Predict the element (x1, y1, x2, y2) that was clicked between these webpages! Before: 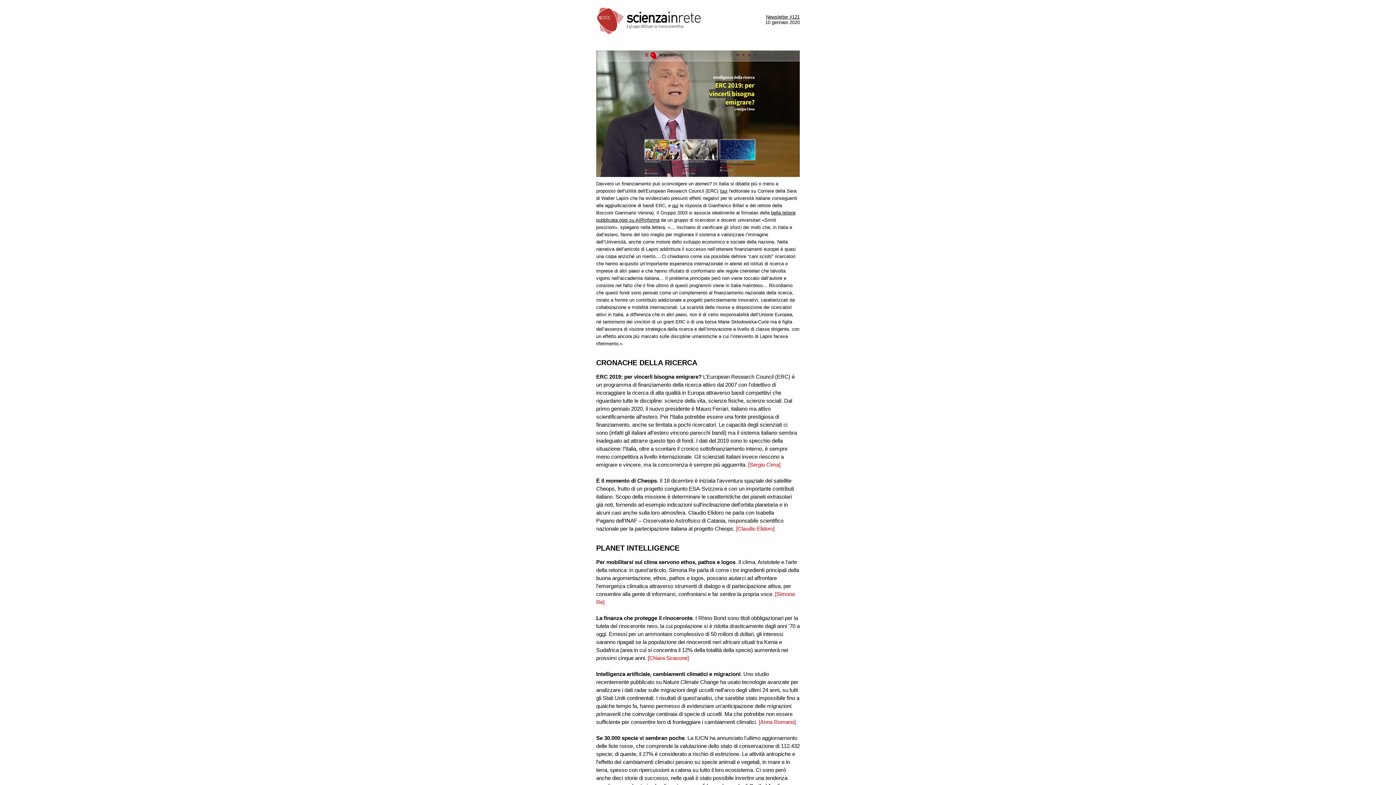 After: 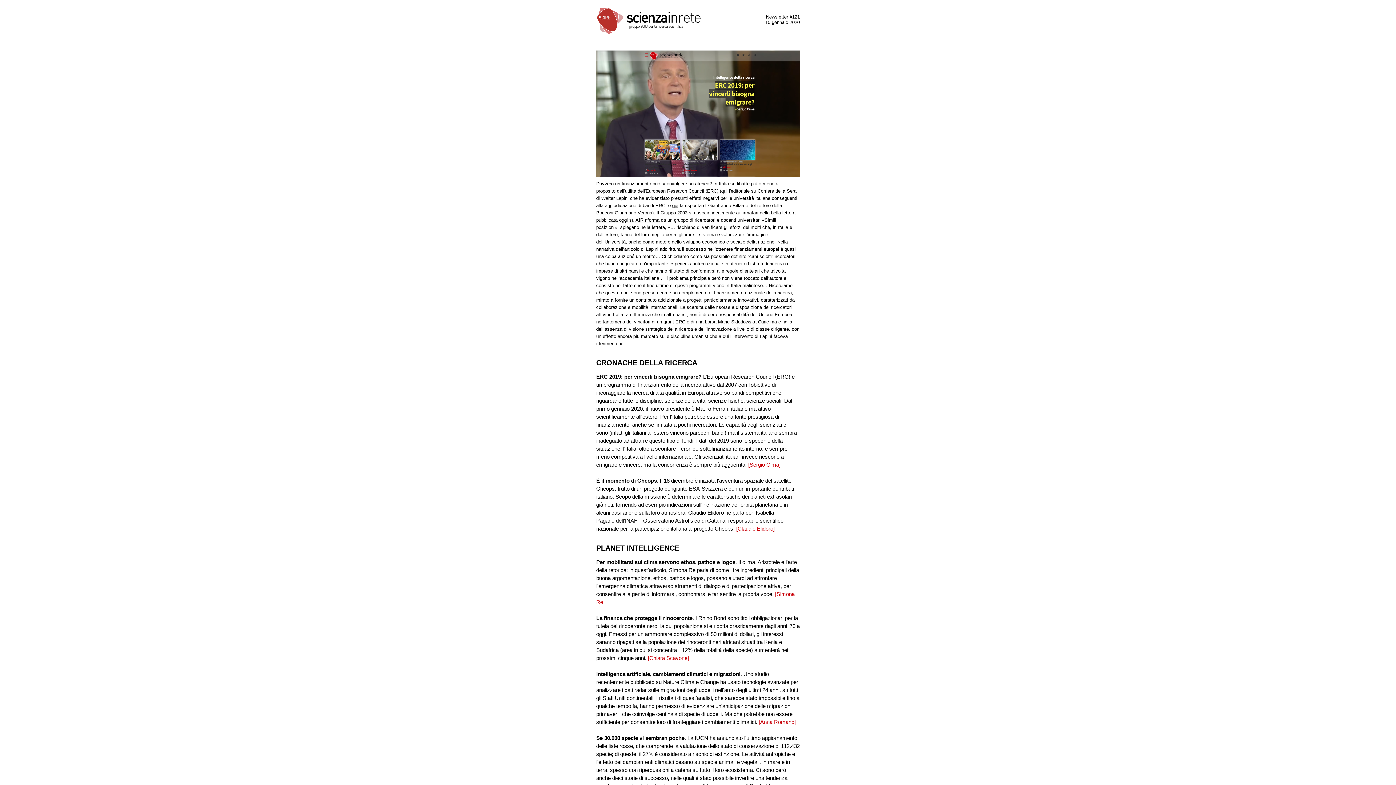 Action: bbox: (766, 14, 800, 19) label: Newsletter #121